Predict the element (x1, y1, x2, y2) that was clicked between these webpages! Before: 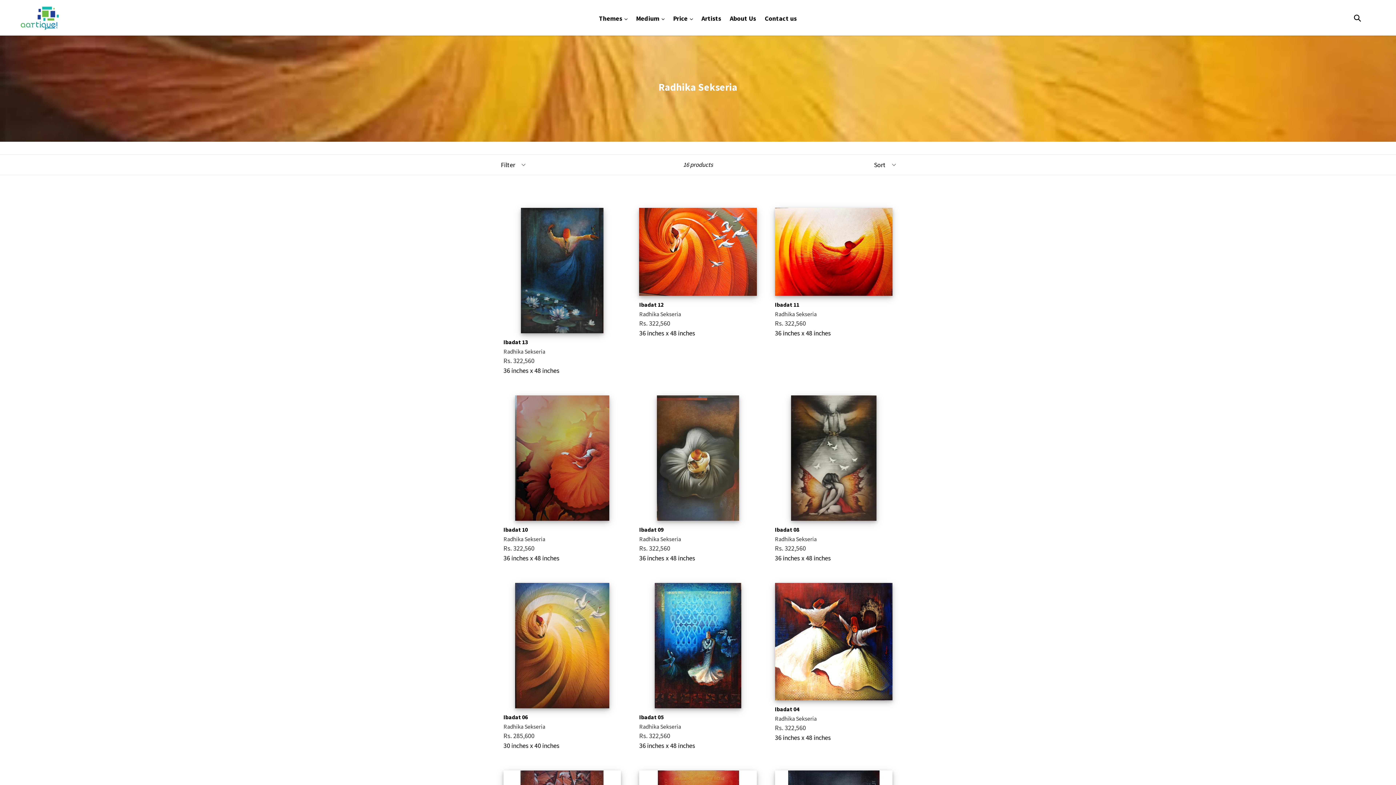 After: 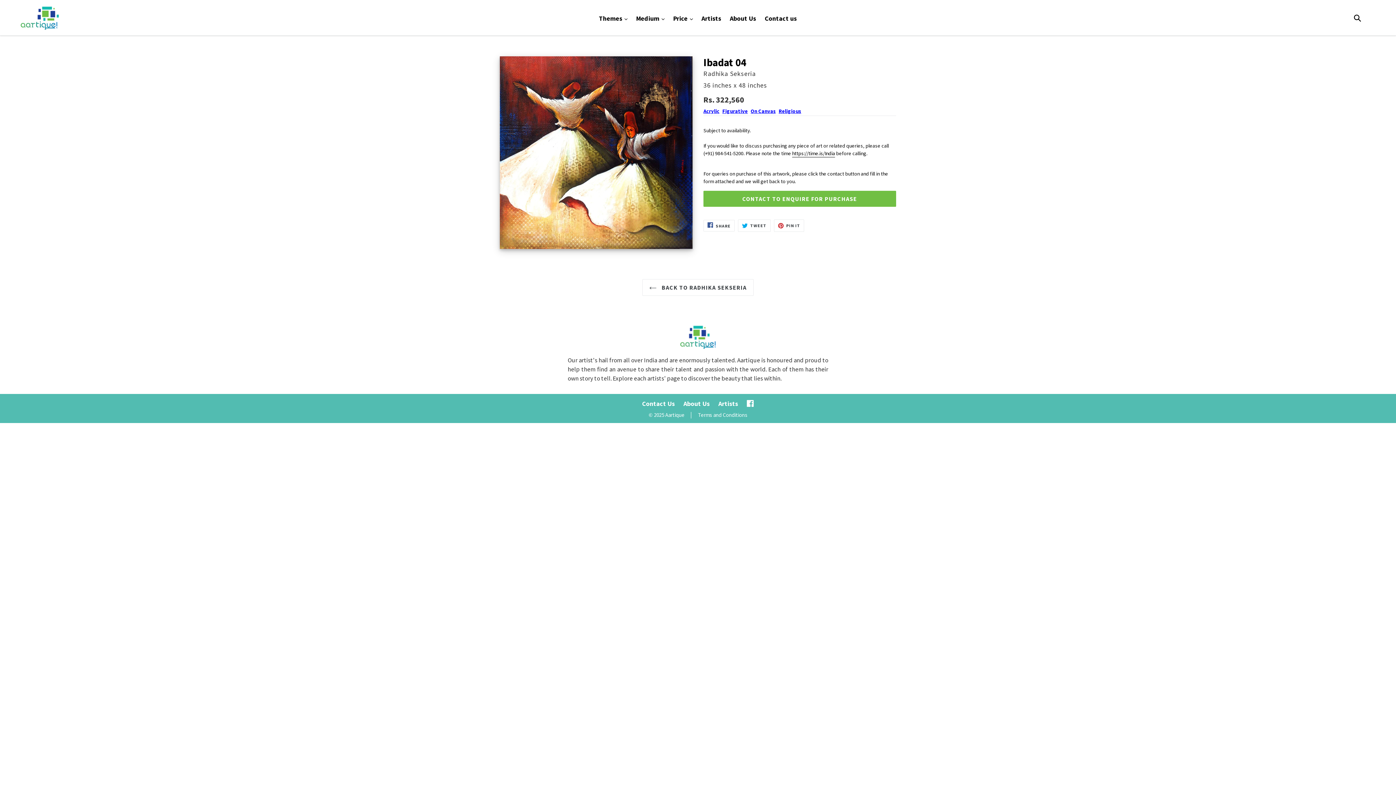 Action: label: Ibadat 04
Radhika Sekseria
Regular price
Rs. 322,560
36 inches x 48 inches bbox: (771, 579, 896, 746)